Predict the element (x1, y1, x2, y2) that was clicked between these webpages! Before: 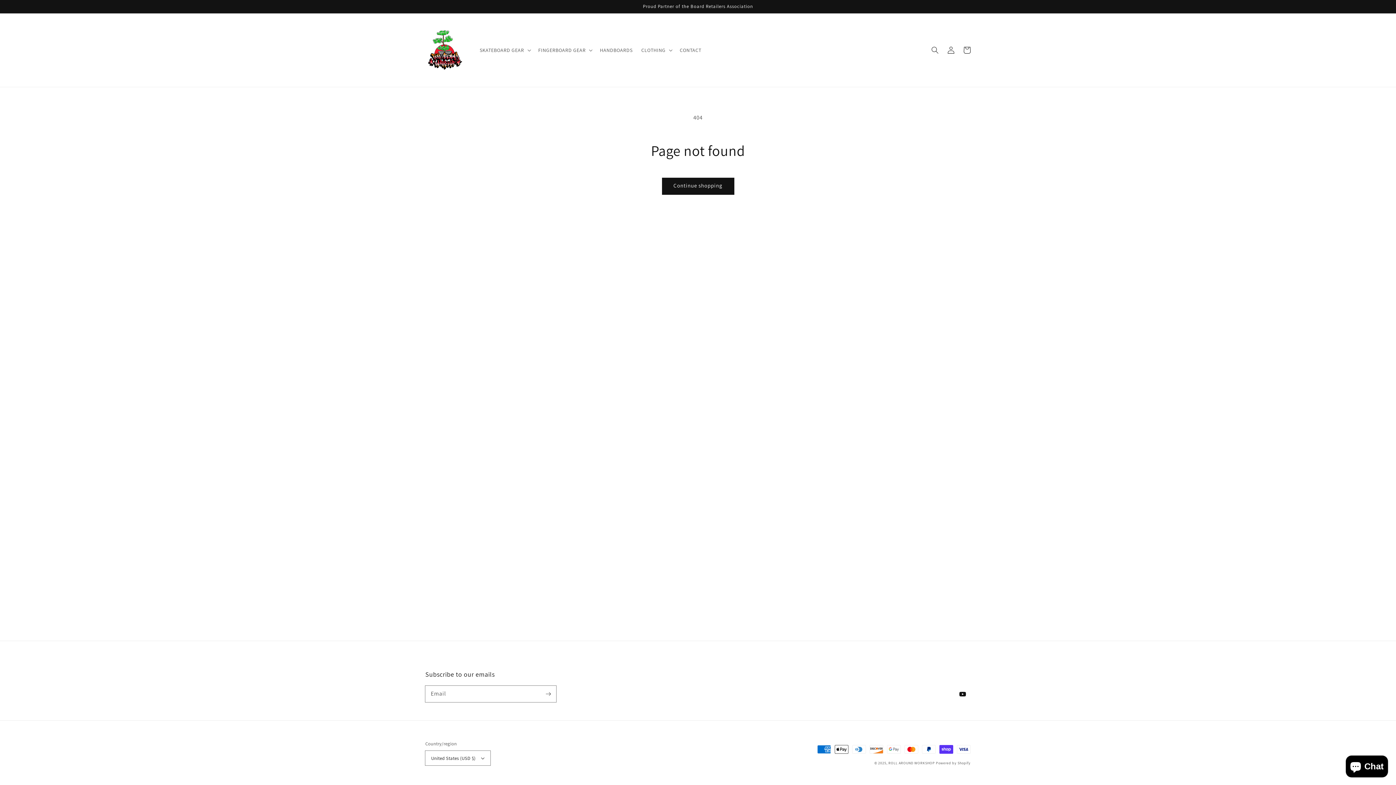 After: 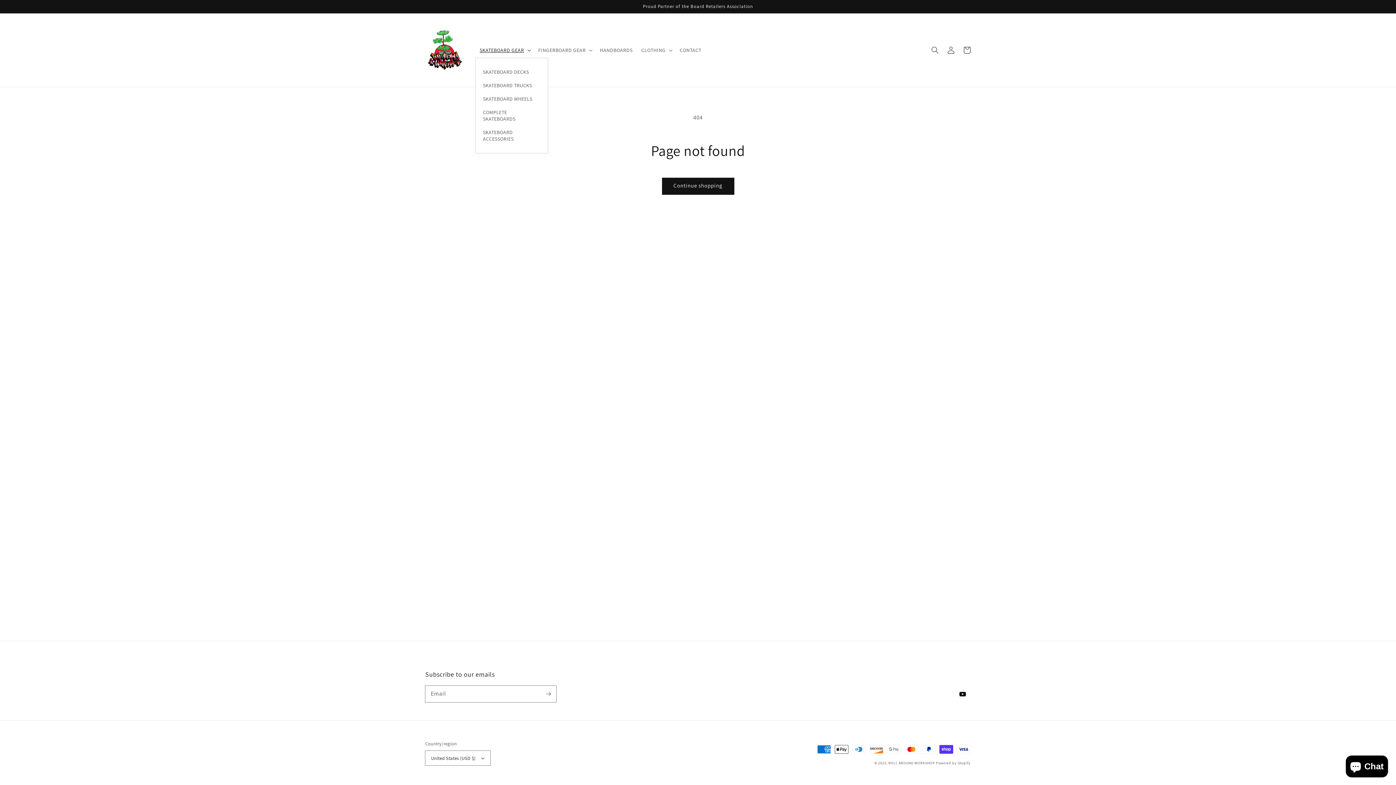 Action: bbox: (475, 42, 534, 57) label: SKATEBOARD GEAR